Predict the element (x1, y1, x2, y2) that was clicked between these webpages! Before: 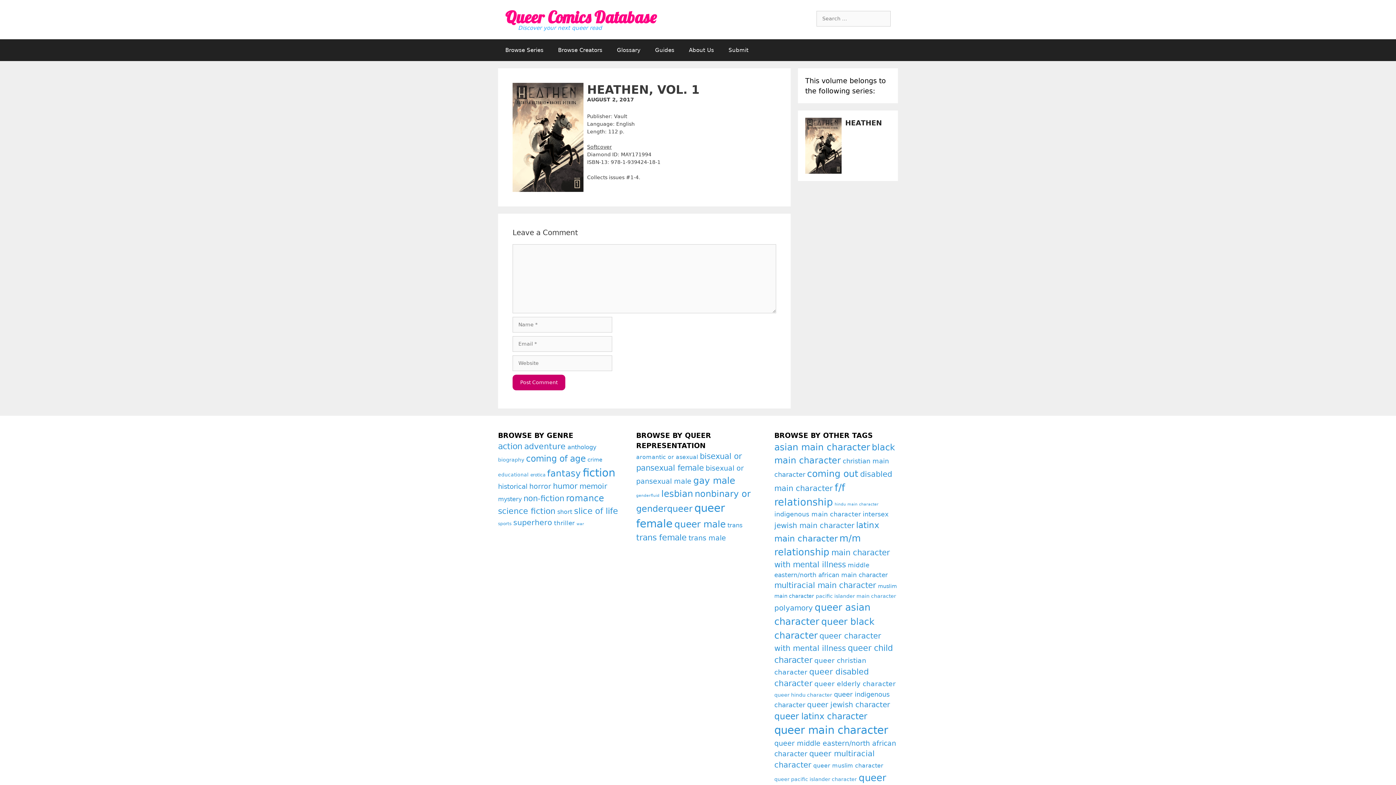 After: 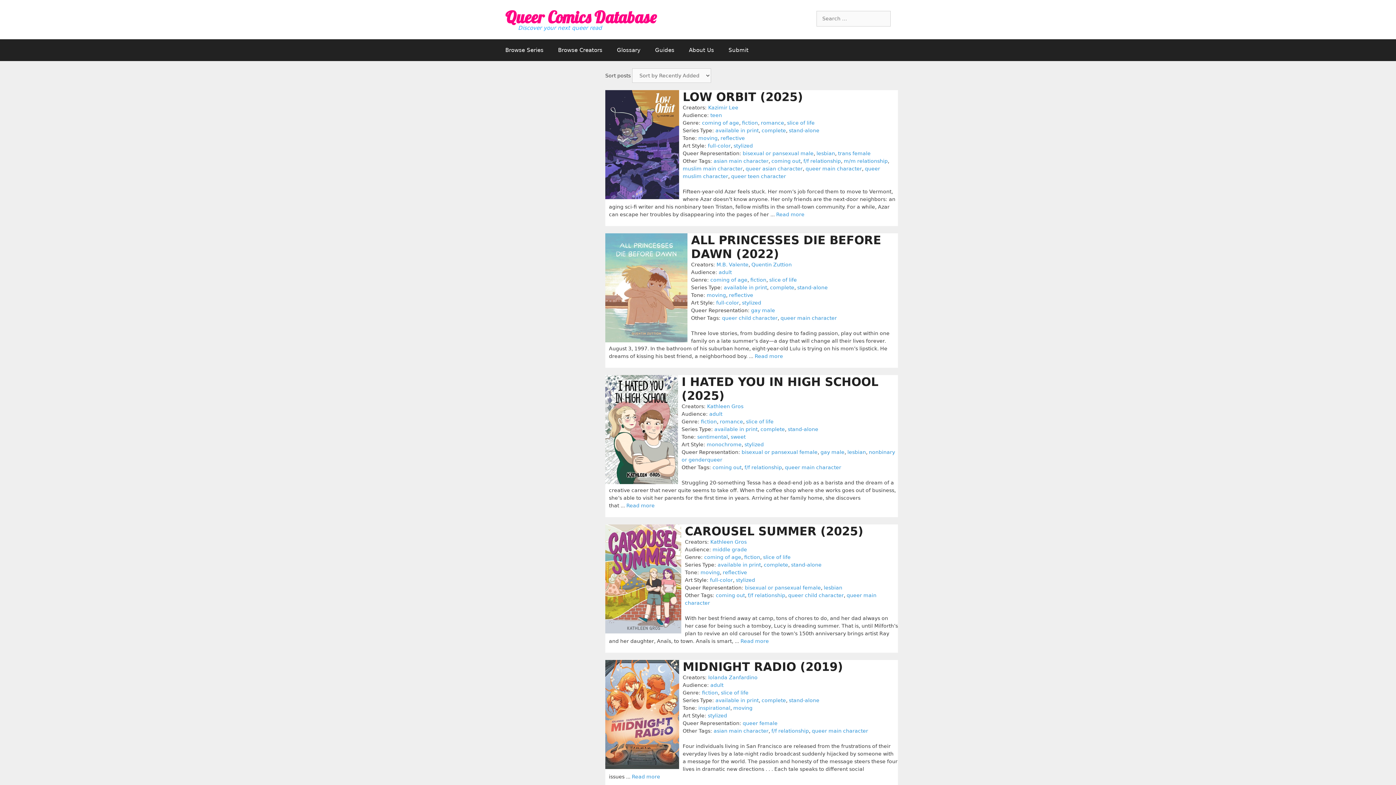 Action: label: slice of life (150 items) bbox: (574, 506, 618, 515)